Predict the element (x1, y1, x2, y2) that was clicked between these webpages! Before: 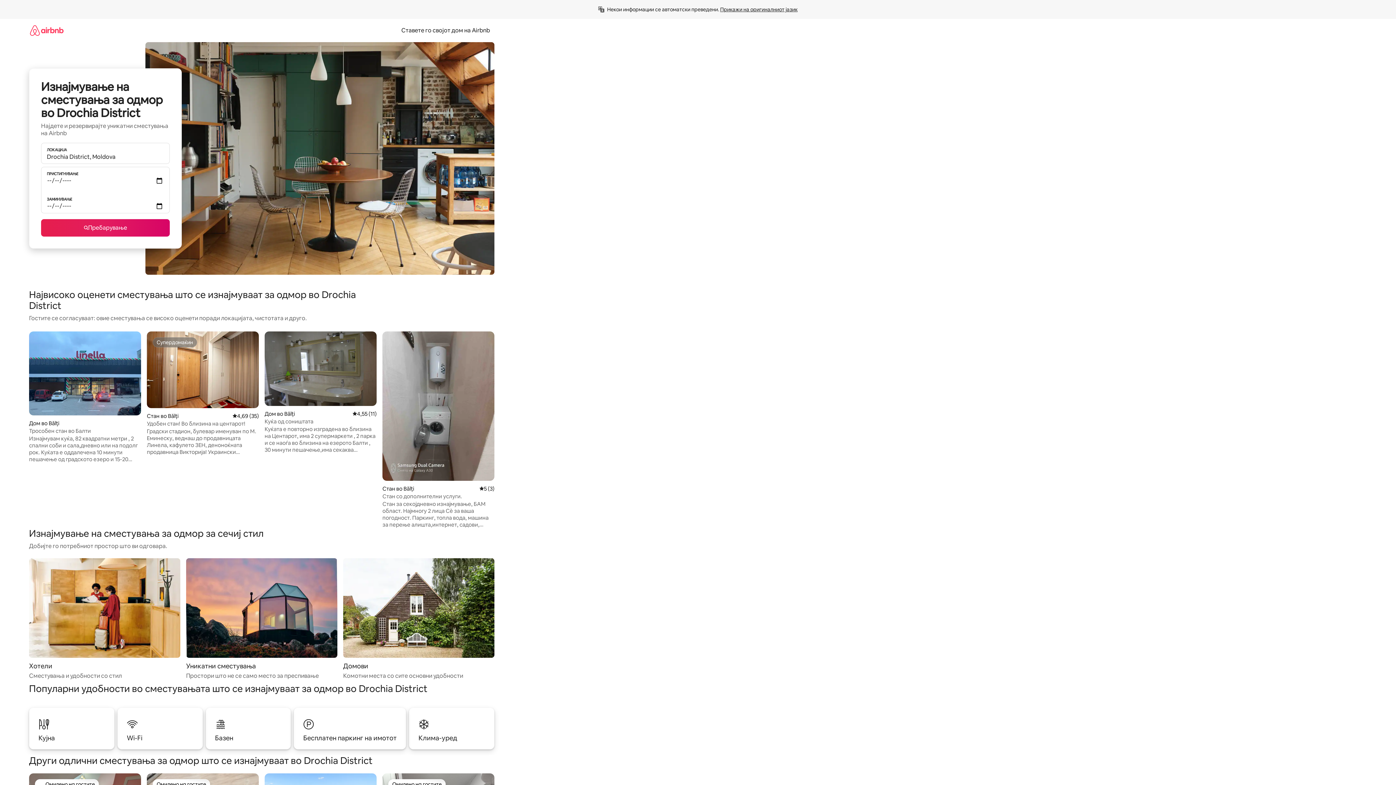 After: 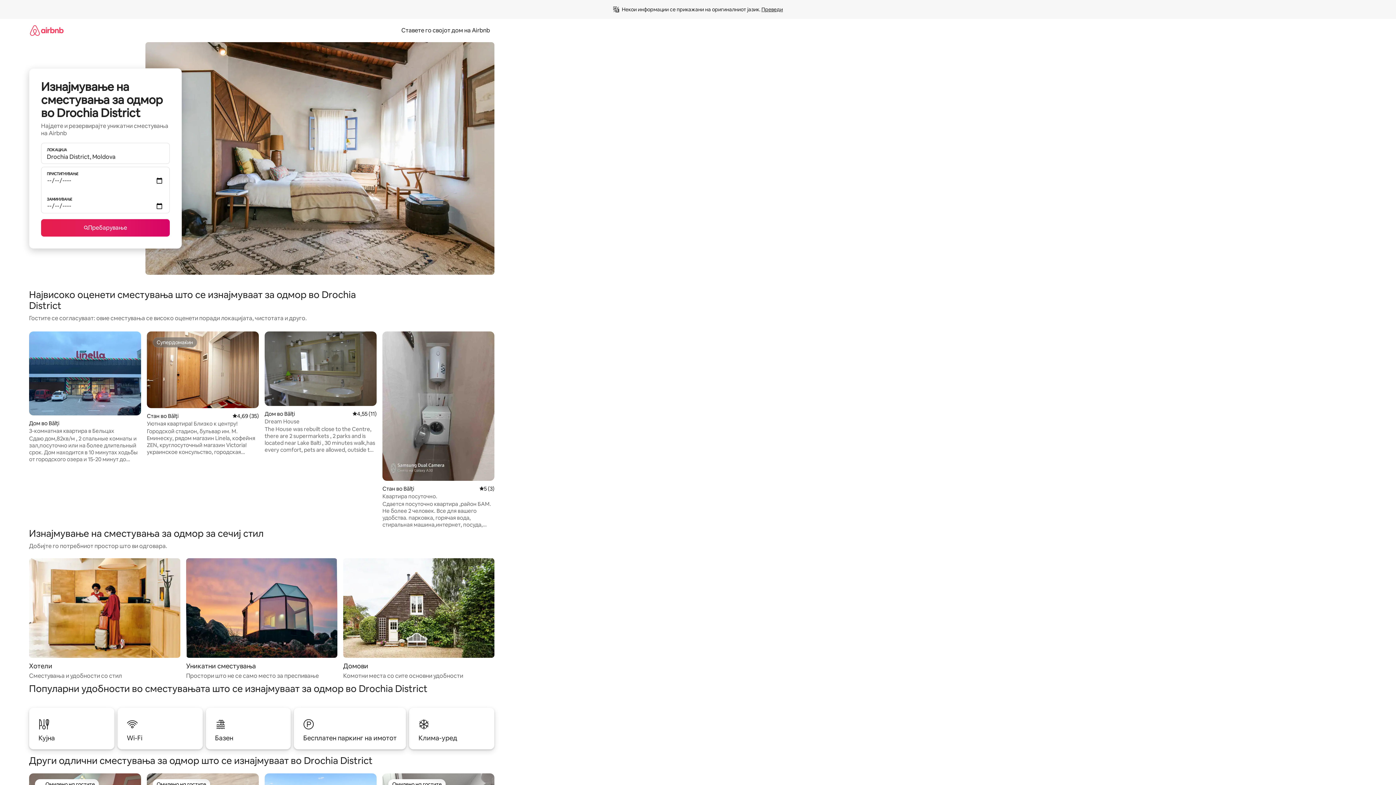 Action: bbox: (720, 6, 797, 12) label: Прикажи на оригиналниот јазик